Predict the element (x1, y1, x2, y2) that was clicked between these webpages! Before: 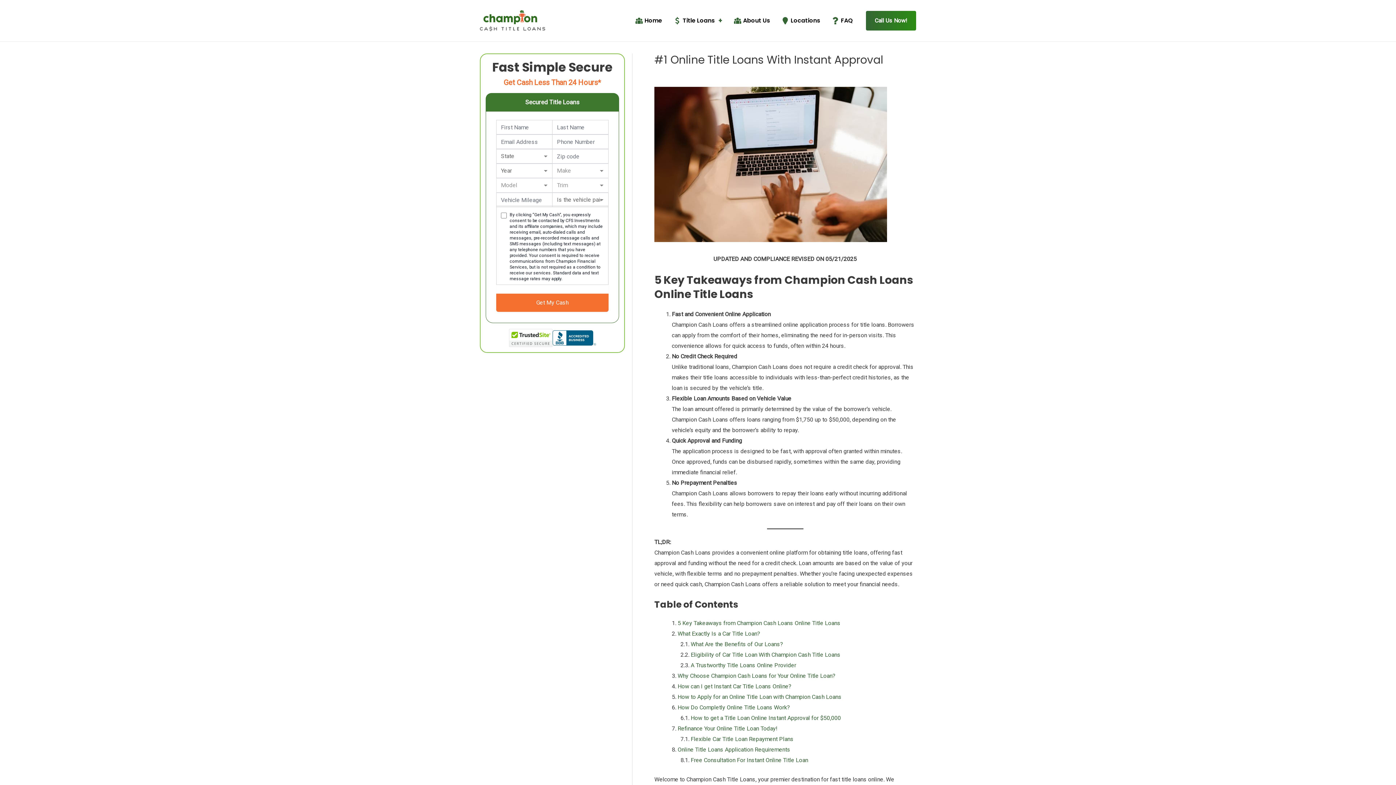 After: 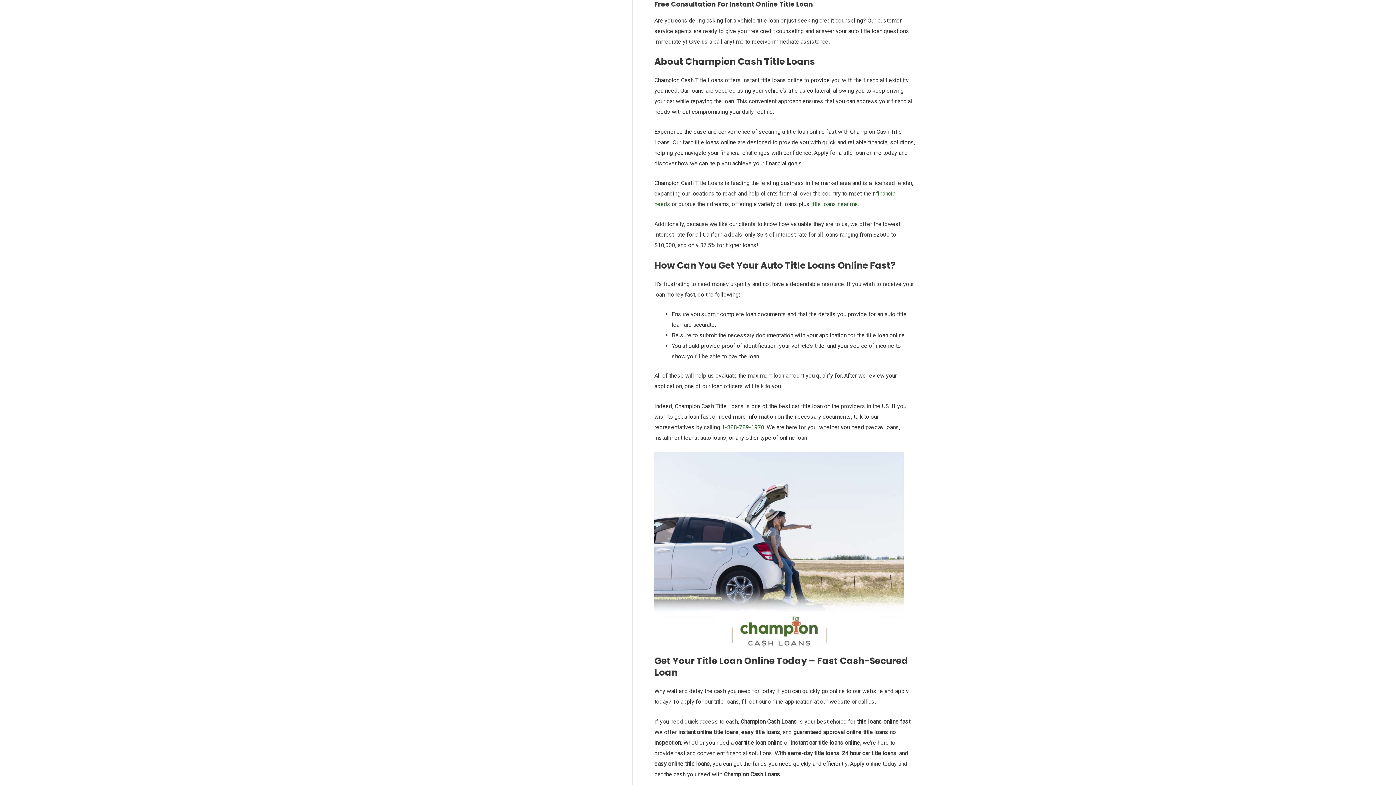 Action: label: Free Consultation For Instant Online Title Loan bbox: (690, 757, 808, 763)